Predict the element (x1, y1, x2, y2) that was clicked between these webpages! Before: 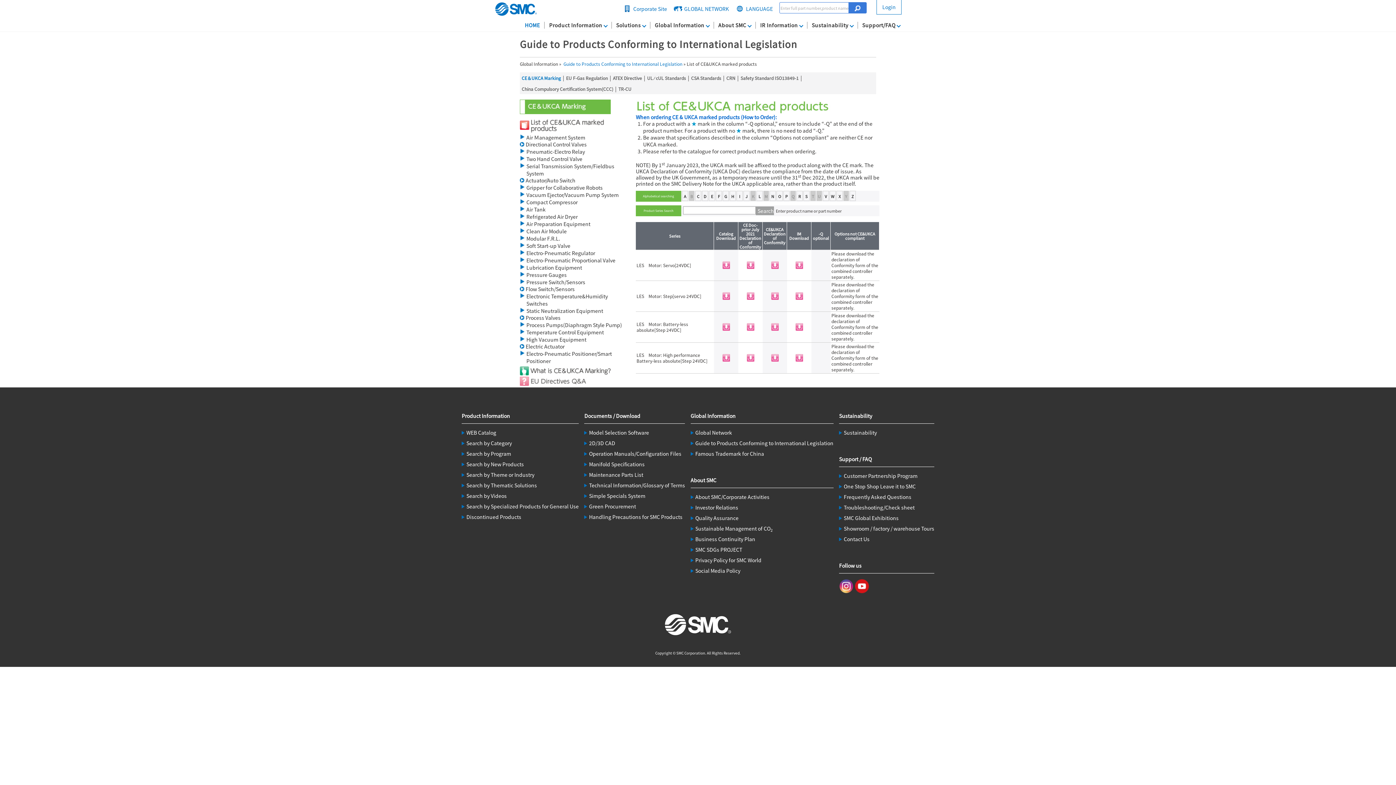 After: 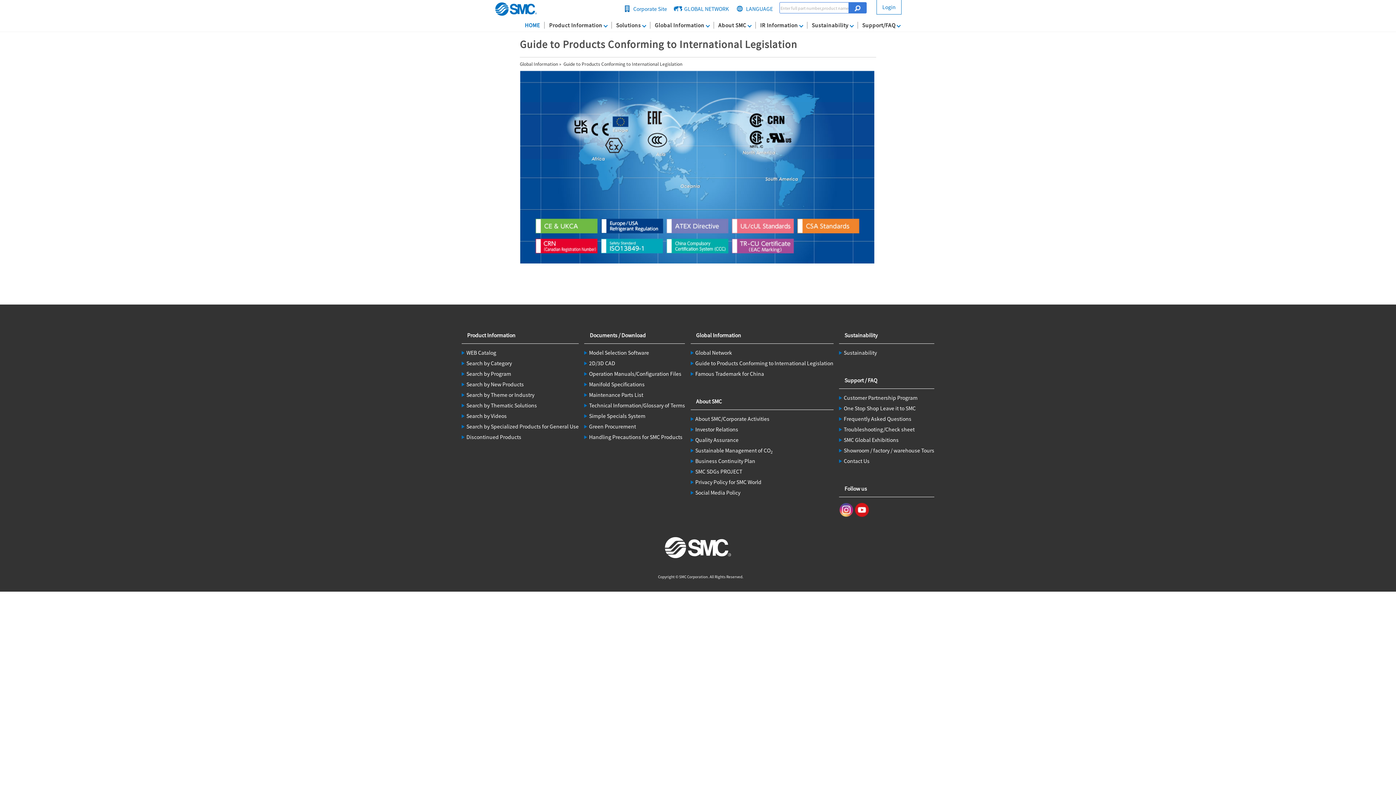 Action: bbox: (690, 439, 833, 446) label: Guide to Products Conforming to International Legislation